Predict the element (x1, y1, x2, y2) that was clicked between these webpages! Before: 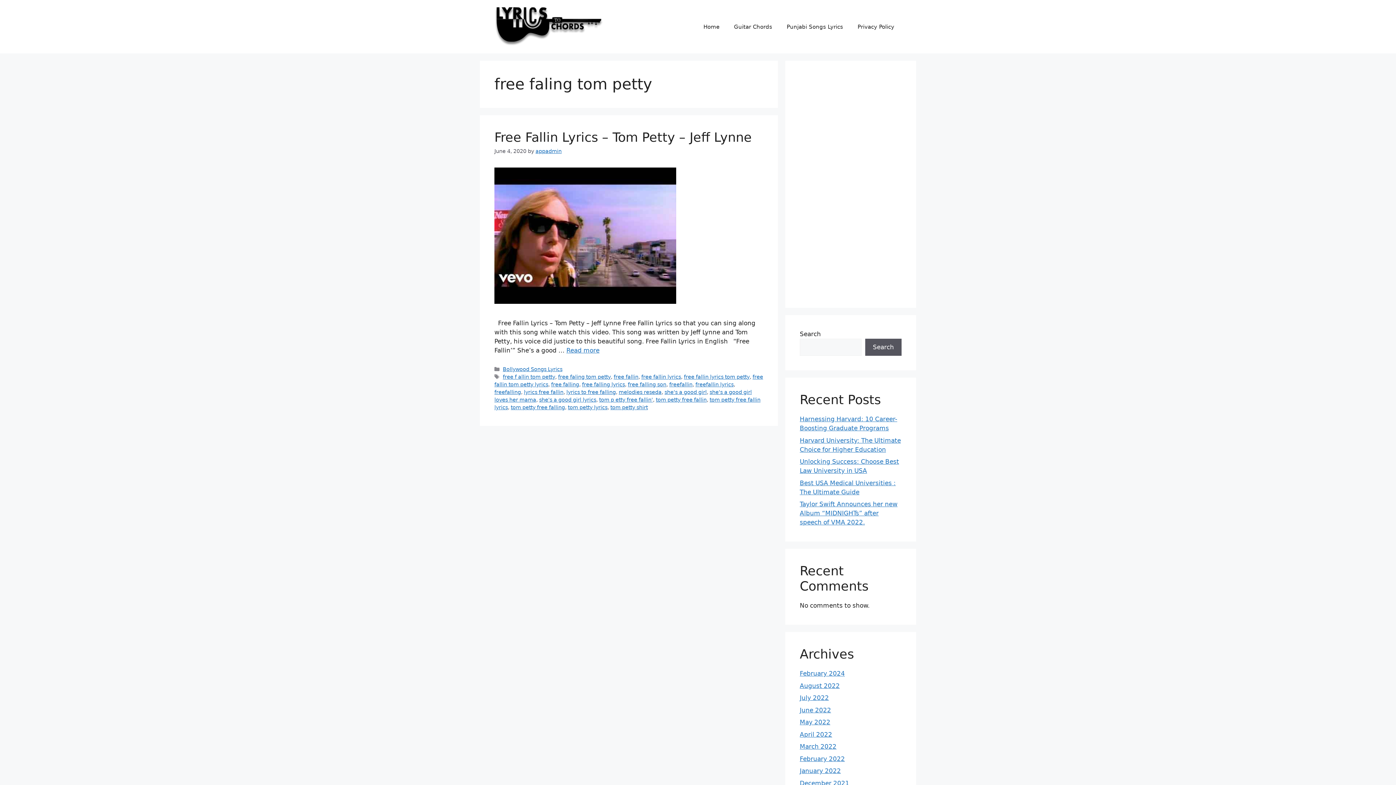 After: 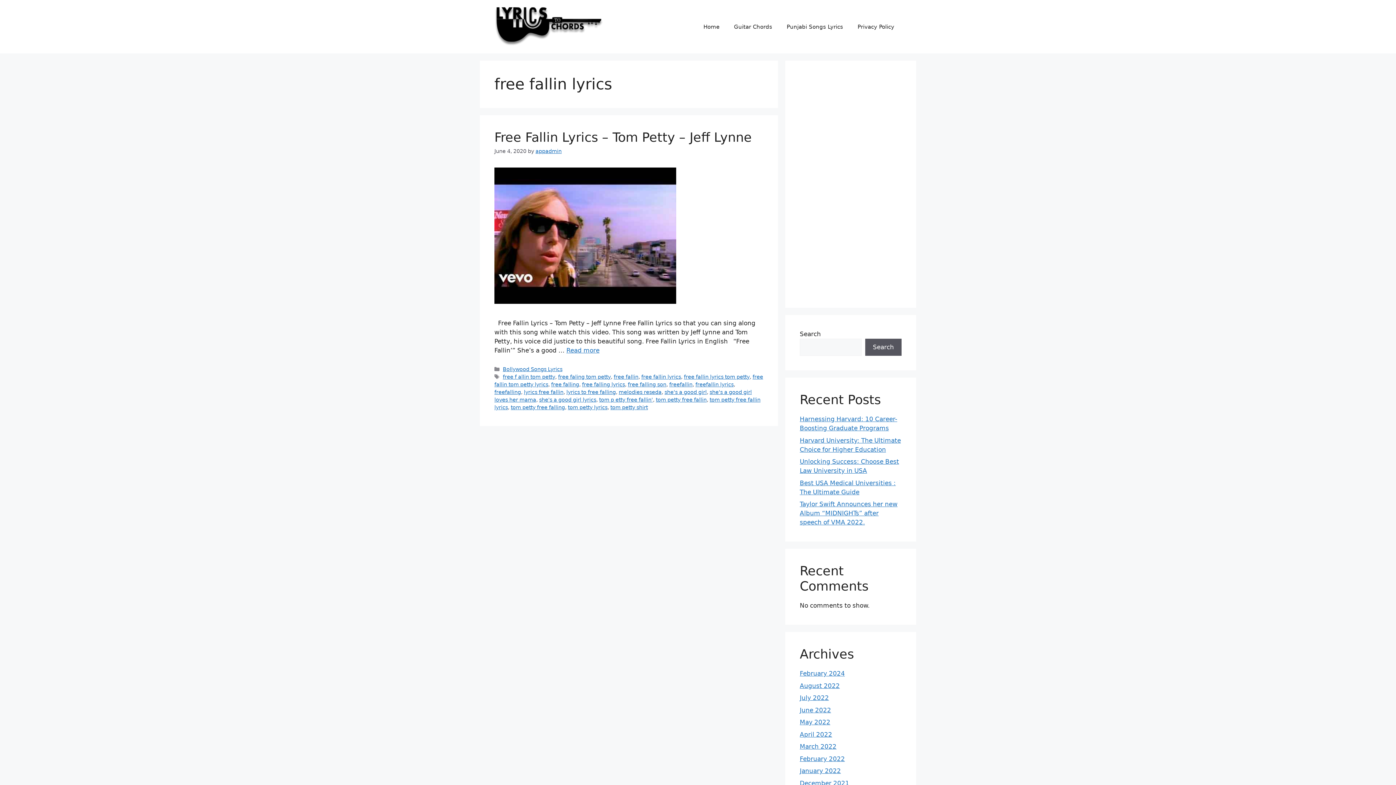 Action: bbox: (641, 374, 681, 380) label: free fallin lyrics